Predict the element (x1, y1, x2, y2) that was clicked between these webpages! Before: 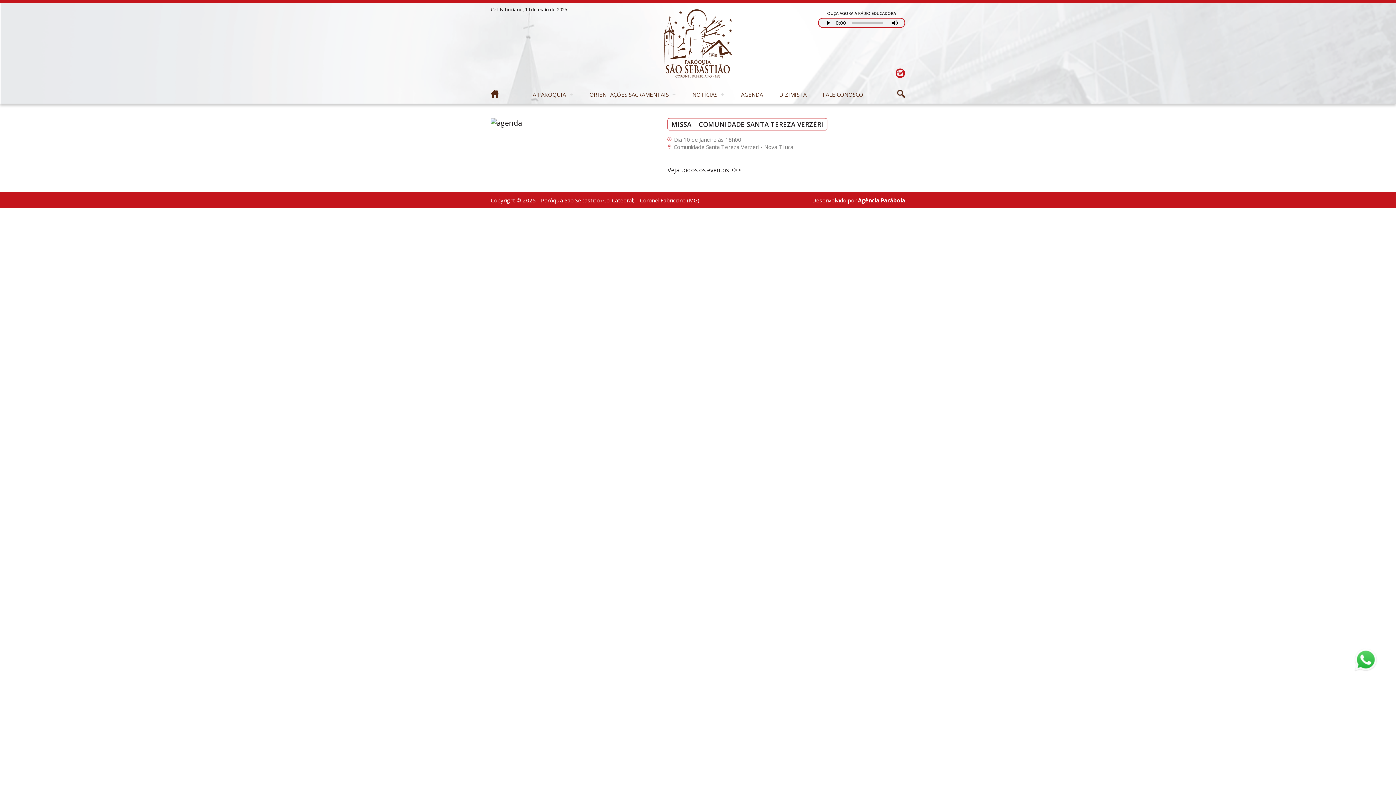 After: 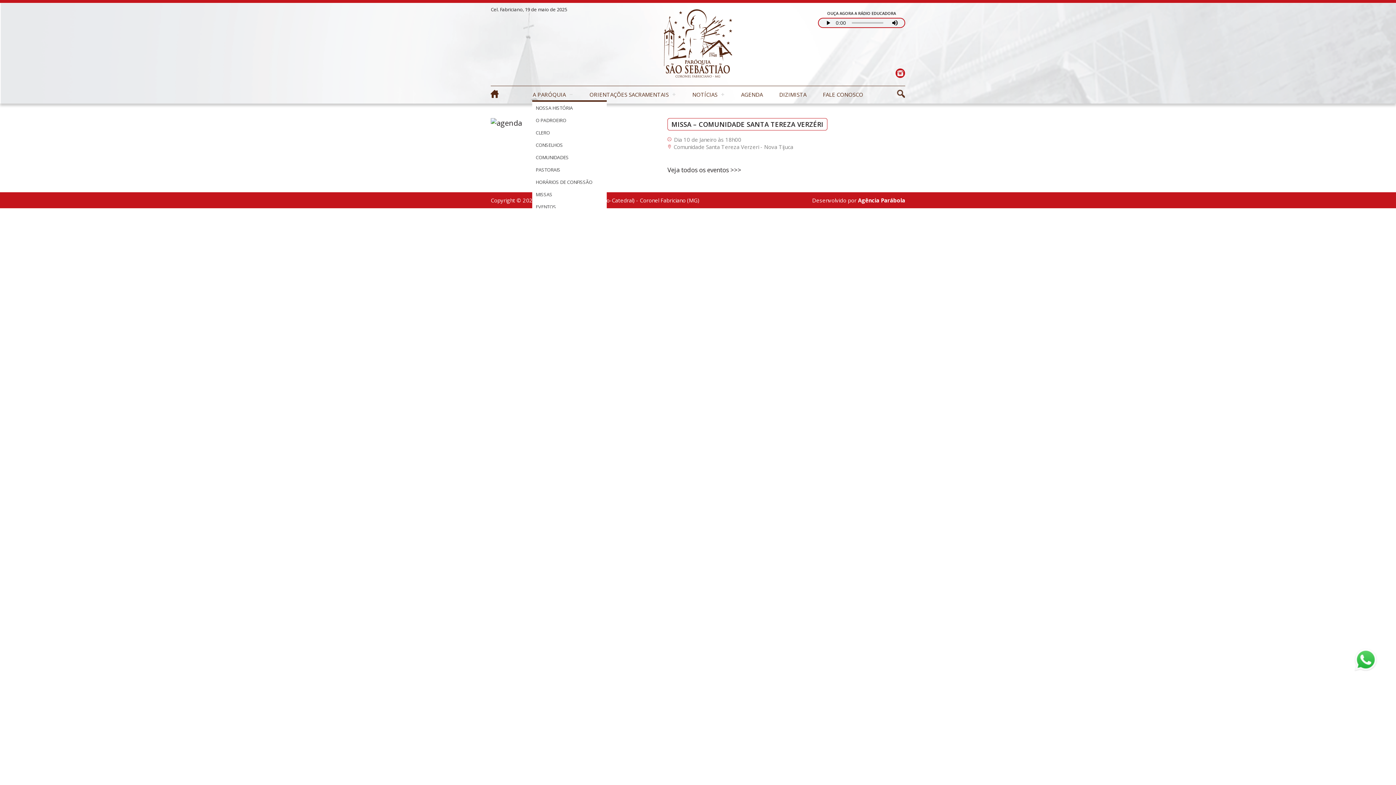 Action: label: A PARÓQUIA bbox: (532, 90, 573, 98)